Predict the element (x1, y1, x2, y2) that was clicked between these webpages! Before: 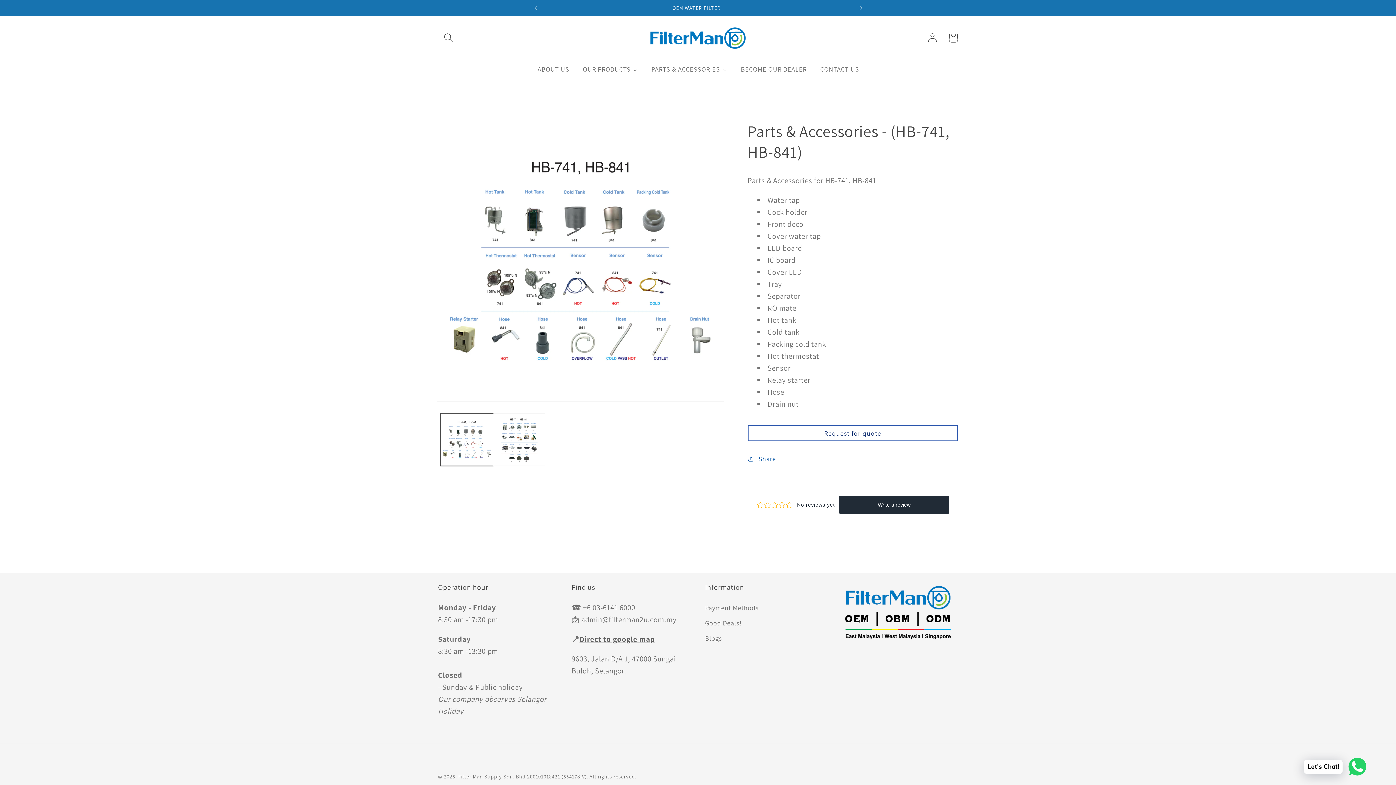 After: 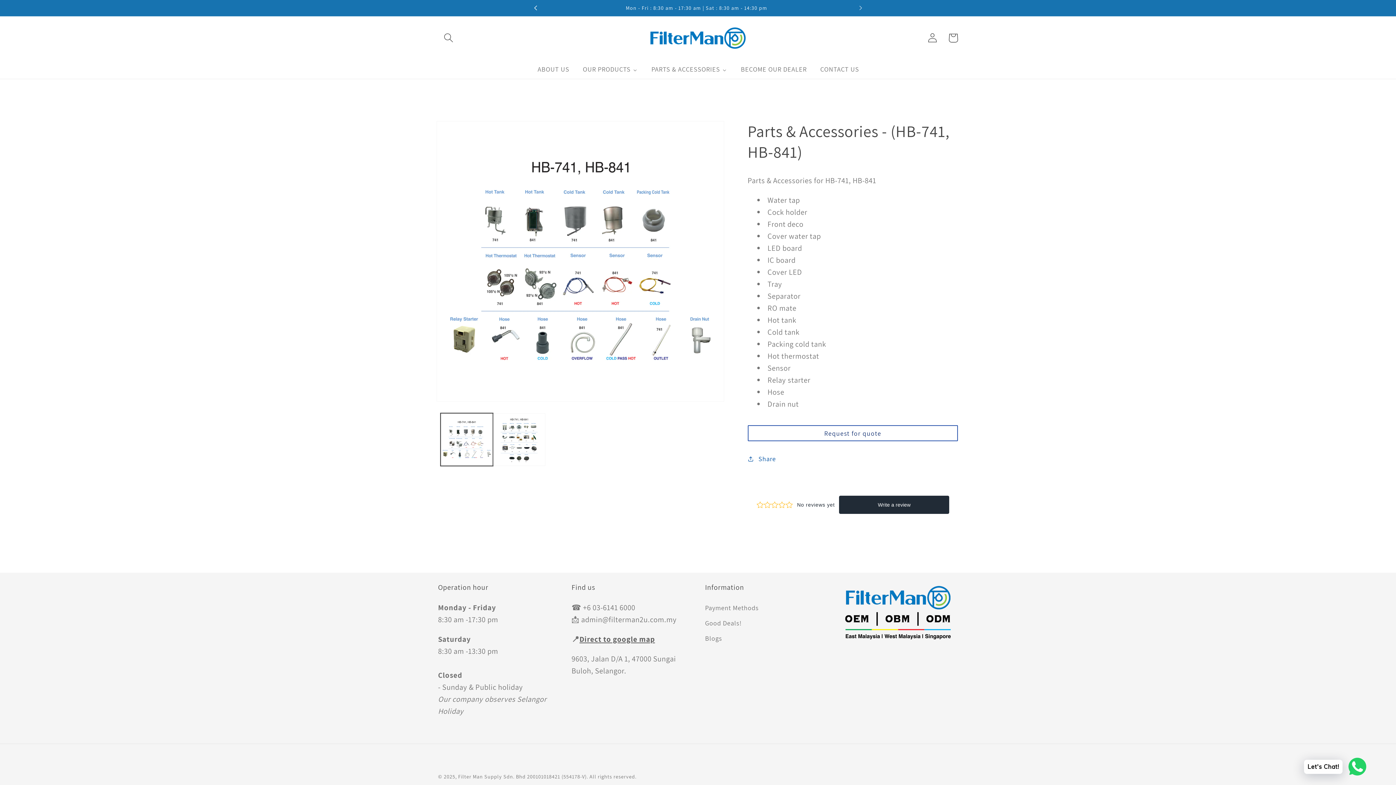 Action: label: Previous announcement bbox: (527, 0, 543, 16)